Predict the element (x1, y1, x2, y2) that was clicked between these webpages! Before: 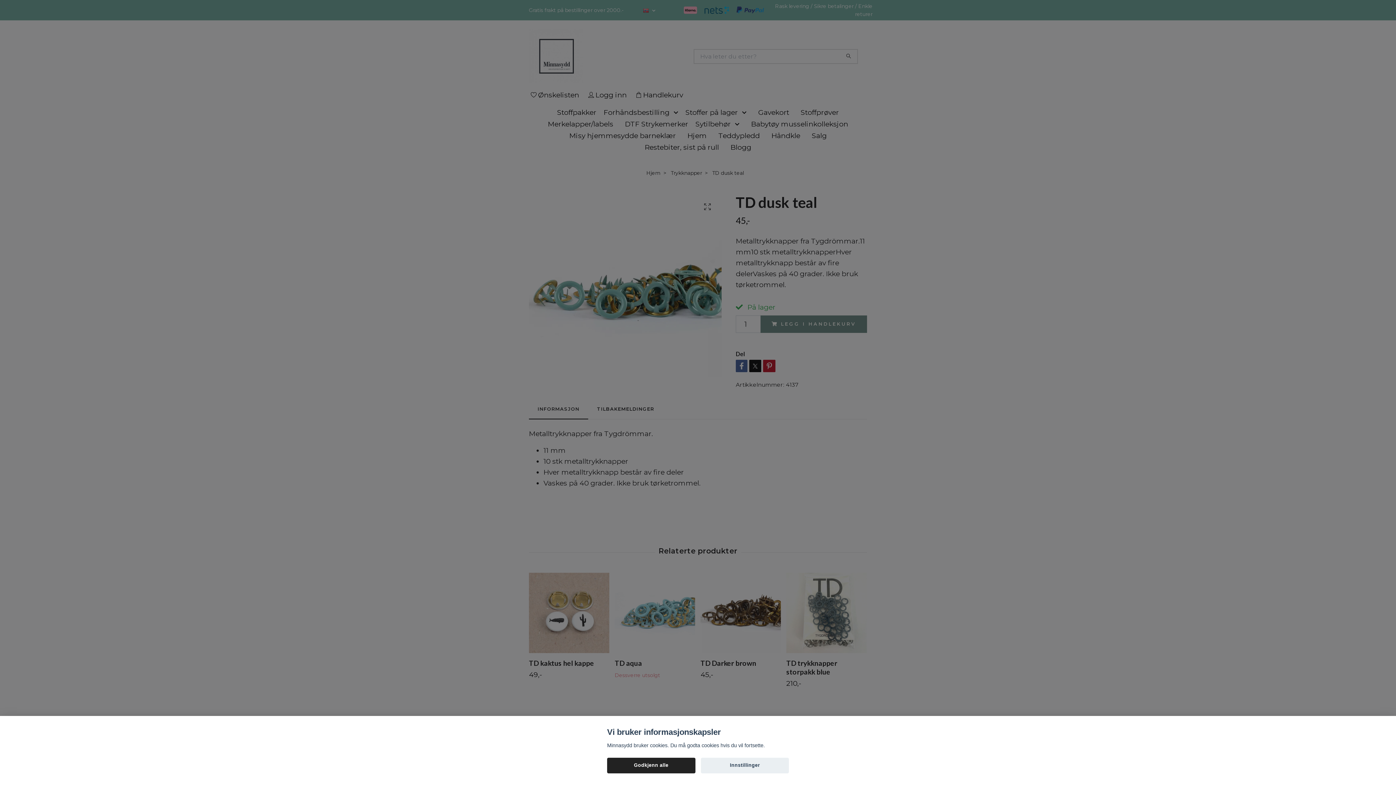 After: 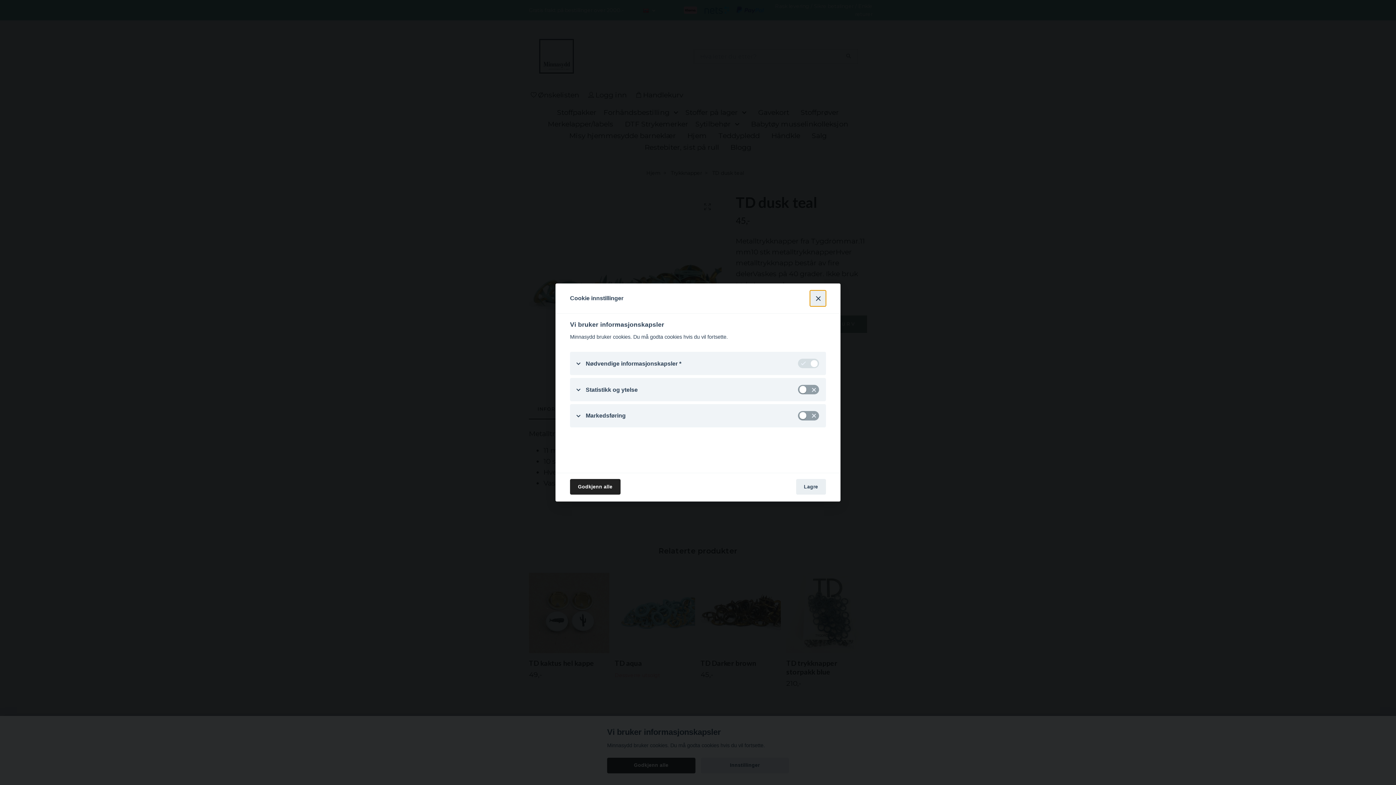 Action: label: Innstillinger bbox: (700, 758, 789, 773)